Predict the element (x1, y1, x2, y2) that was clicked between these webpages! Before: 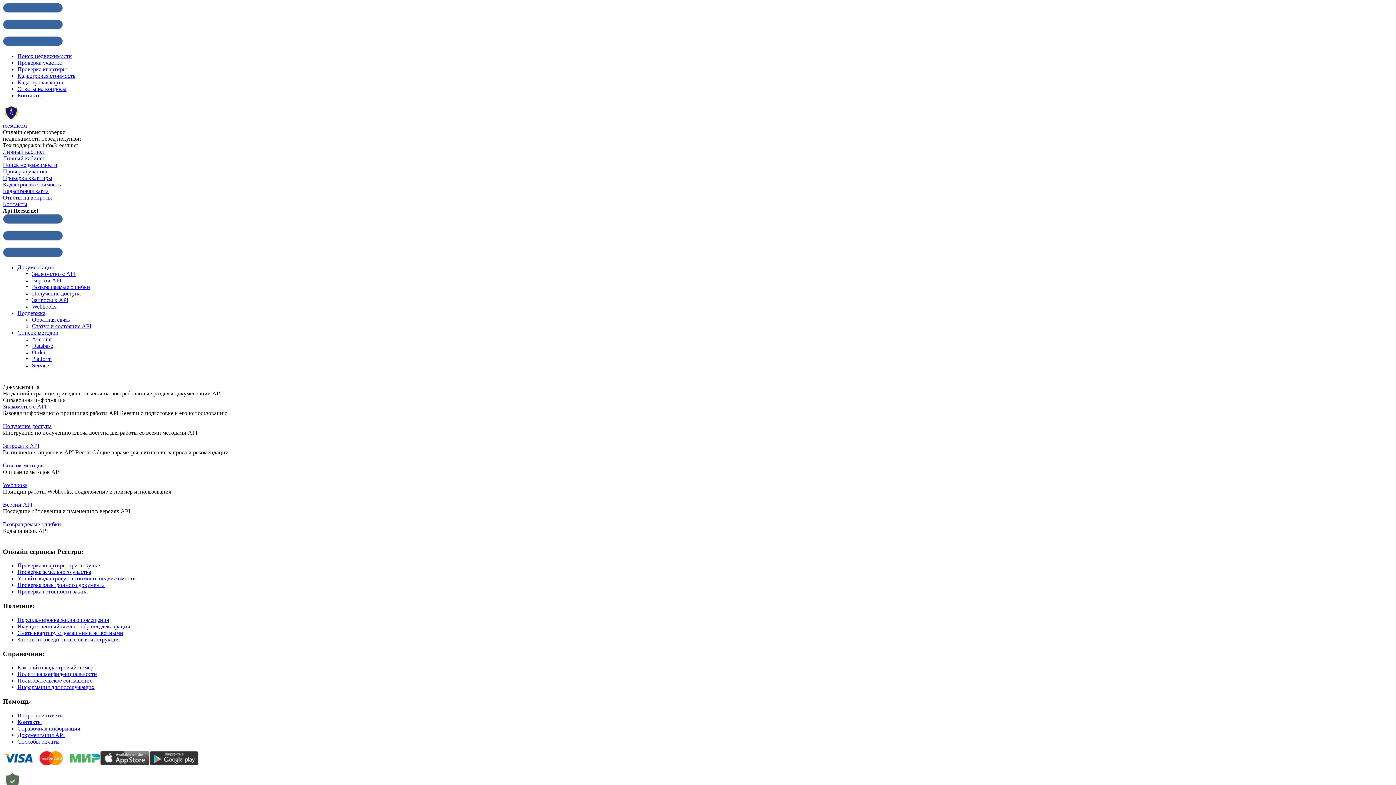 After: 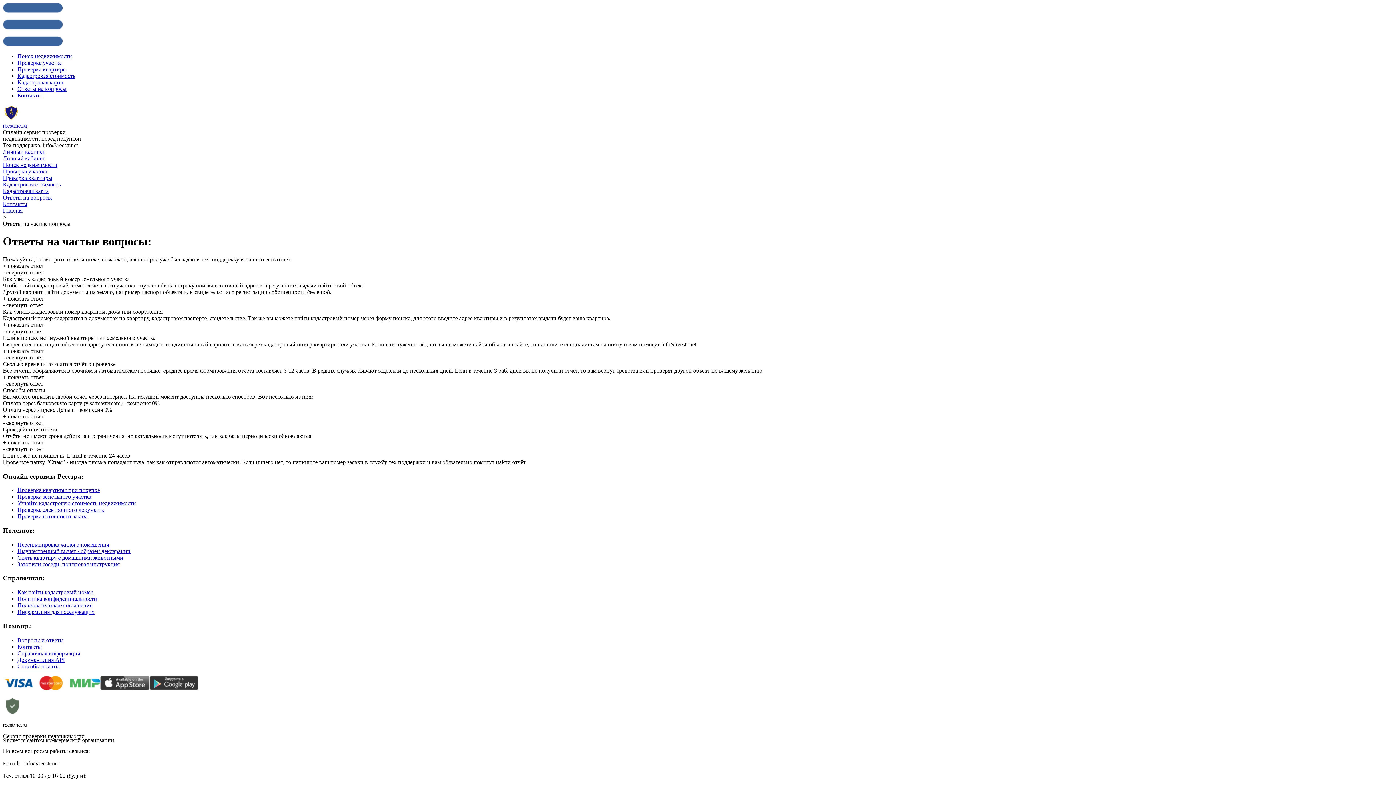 Action: label: Вопросы и ответы bbox: (17, 712, 63, 718)